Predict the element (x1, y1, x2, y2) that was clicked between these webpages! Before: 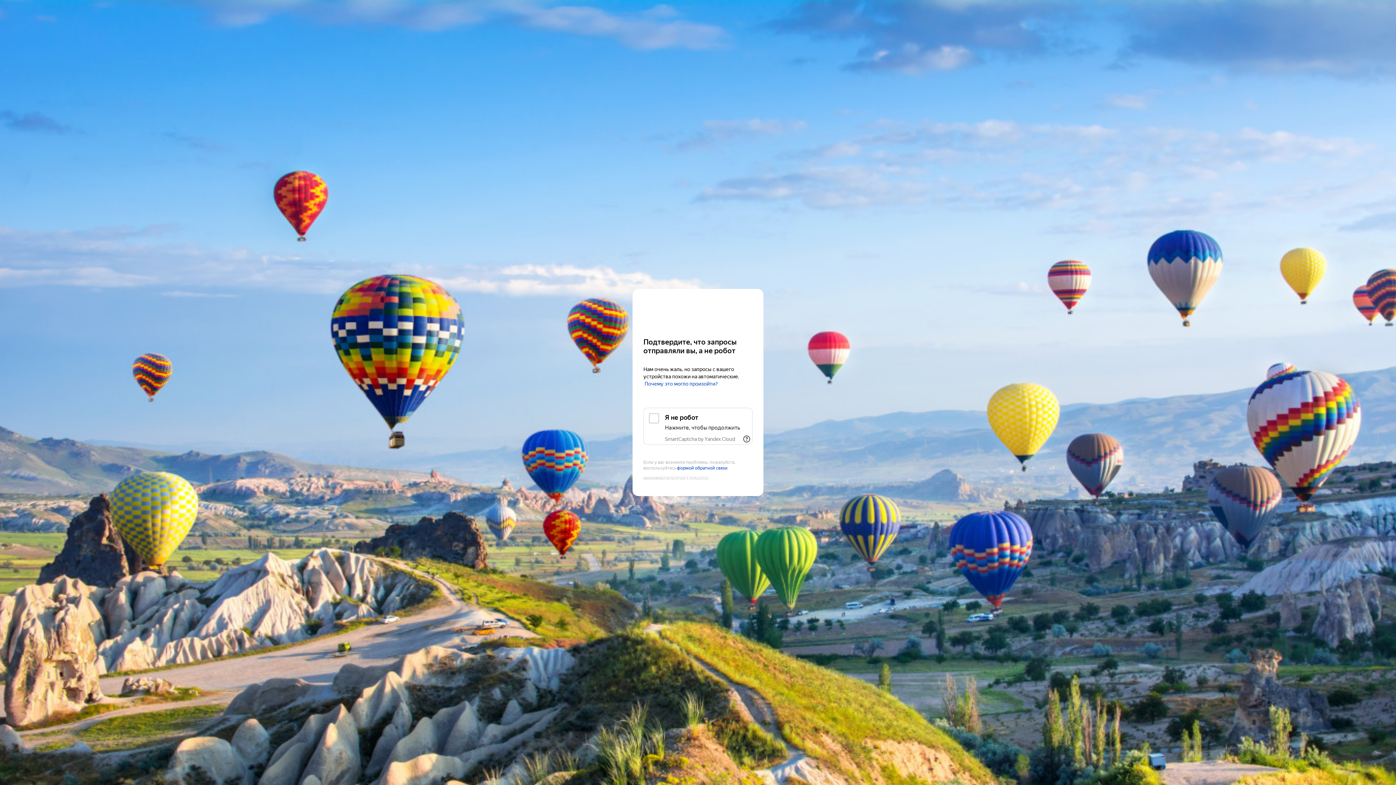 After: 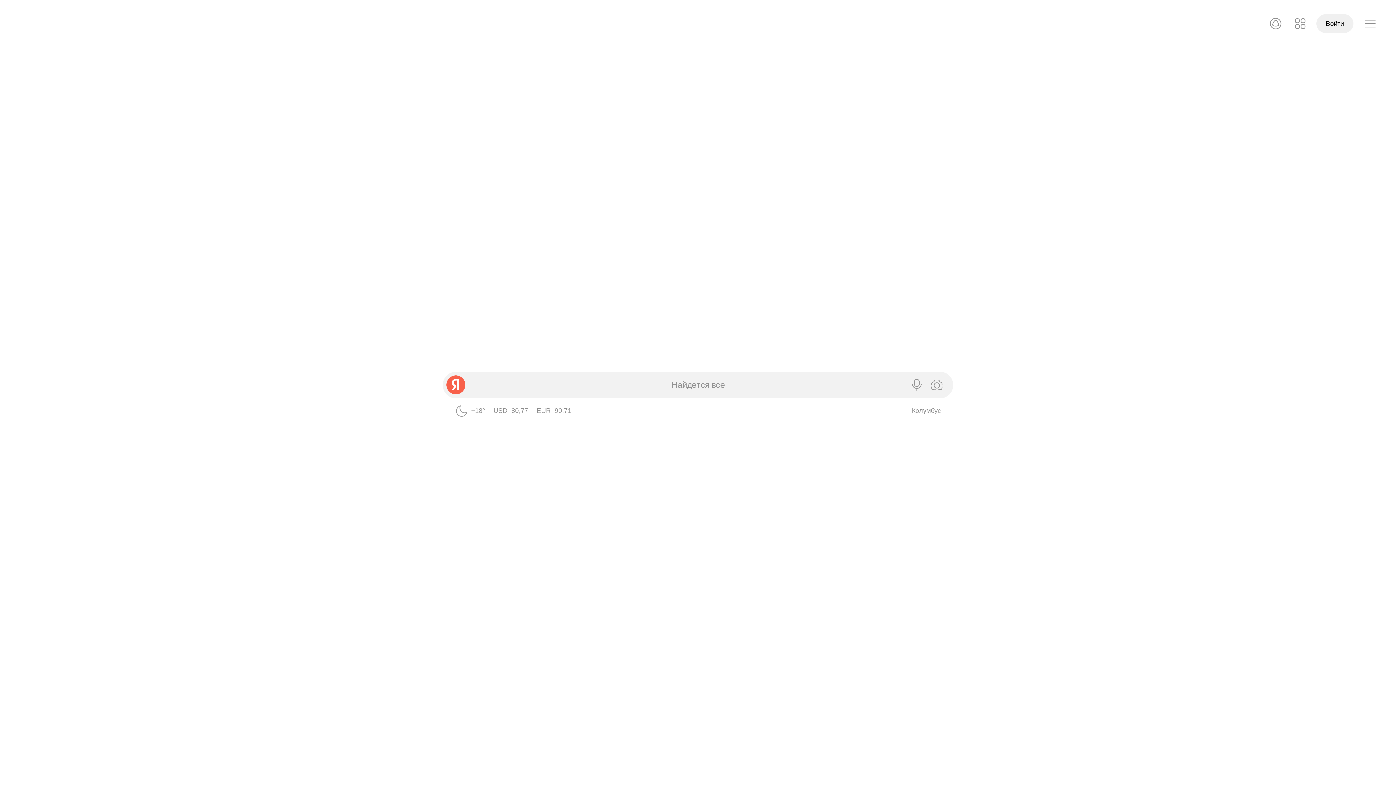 Action: label: Yandex bbox: (643, 303, 752, 316)